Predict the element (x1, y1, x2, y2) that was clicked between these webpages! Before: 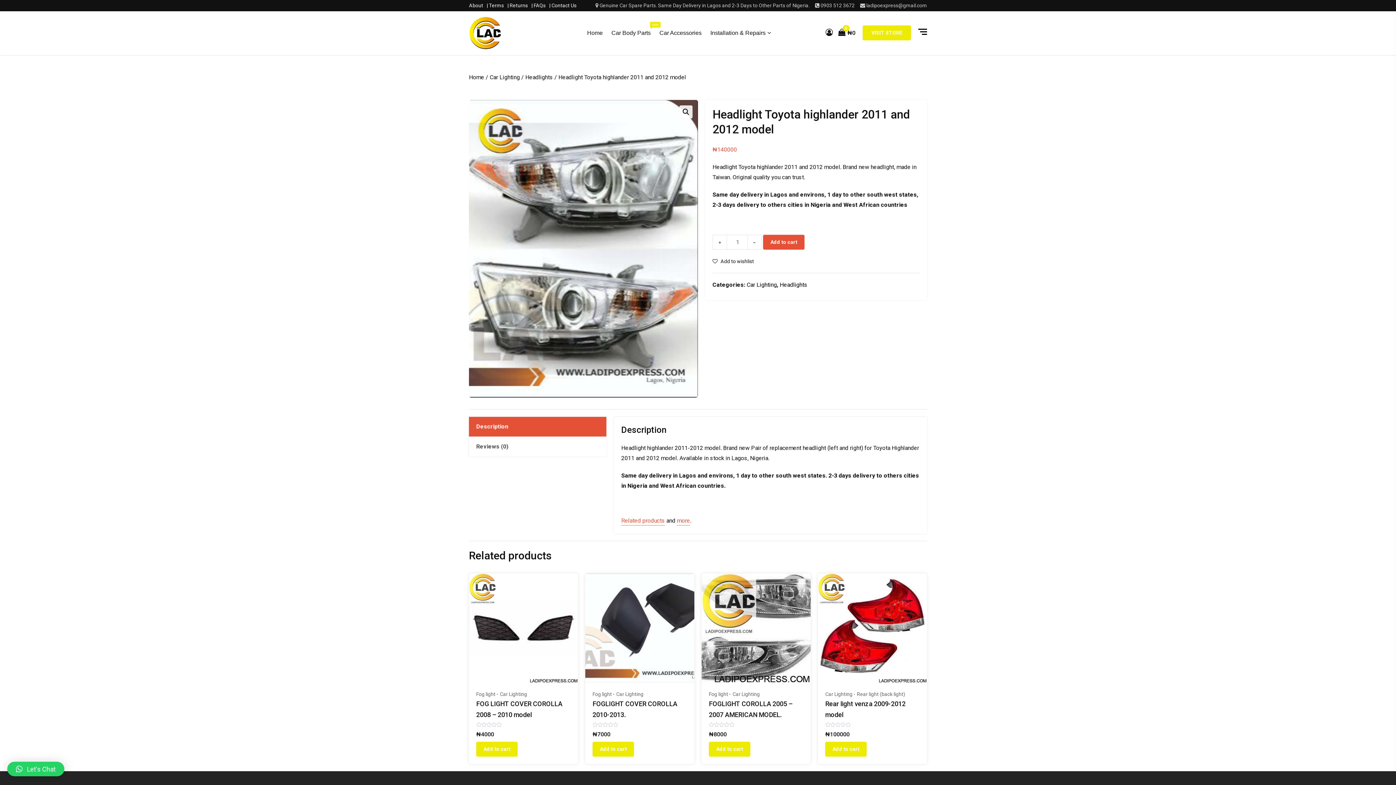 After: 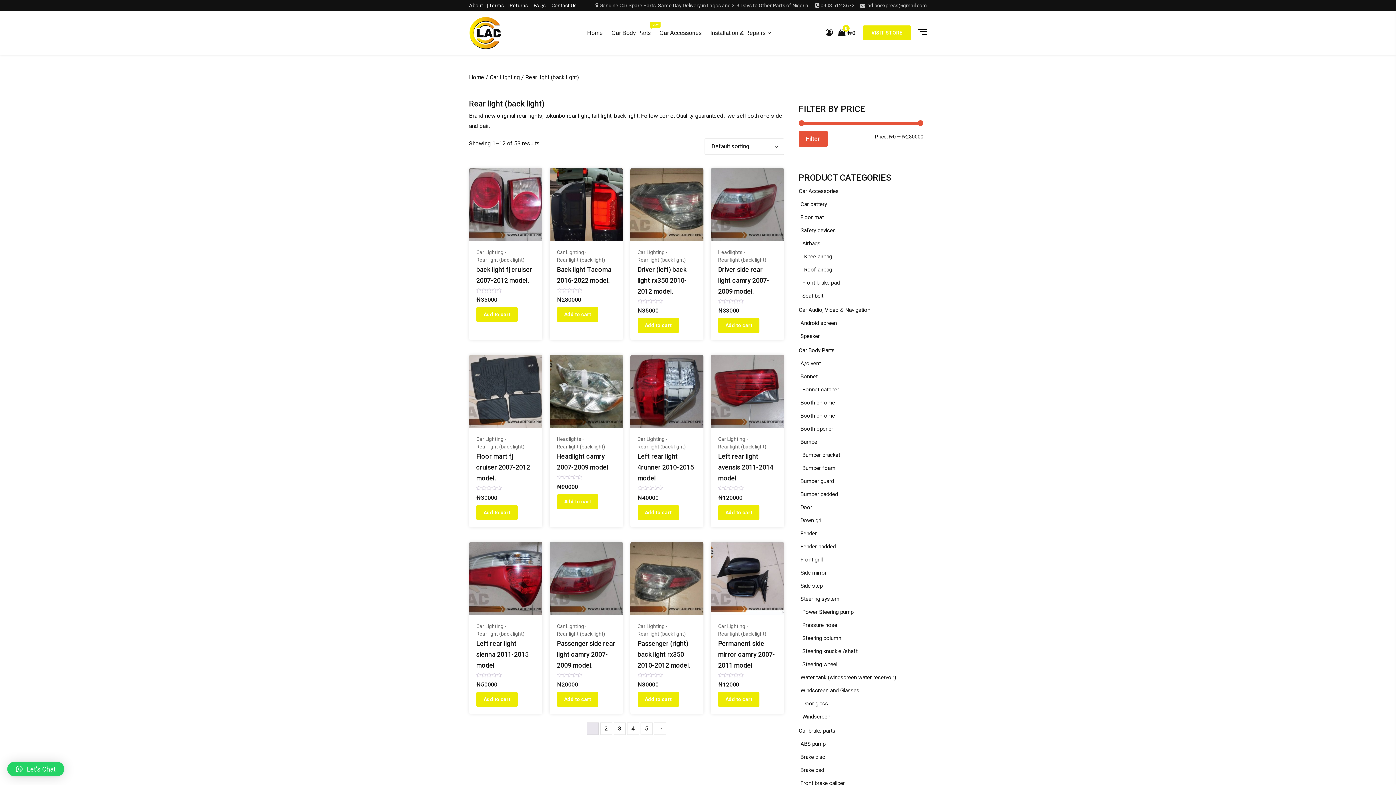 Action: bbox: (857, 690, 905, 698) label: Rear light (back light)